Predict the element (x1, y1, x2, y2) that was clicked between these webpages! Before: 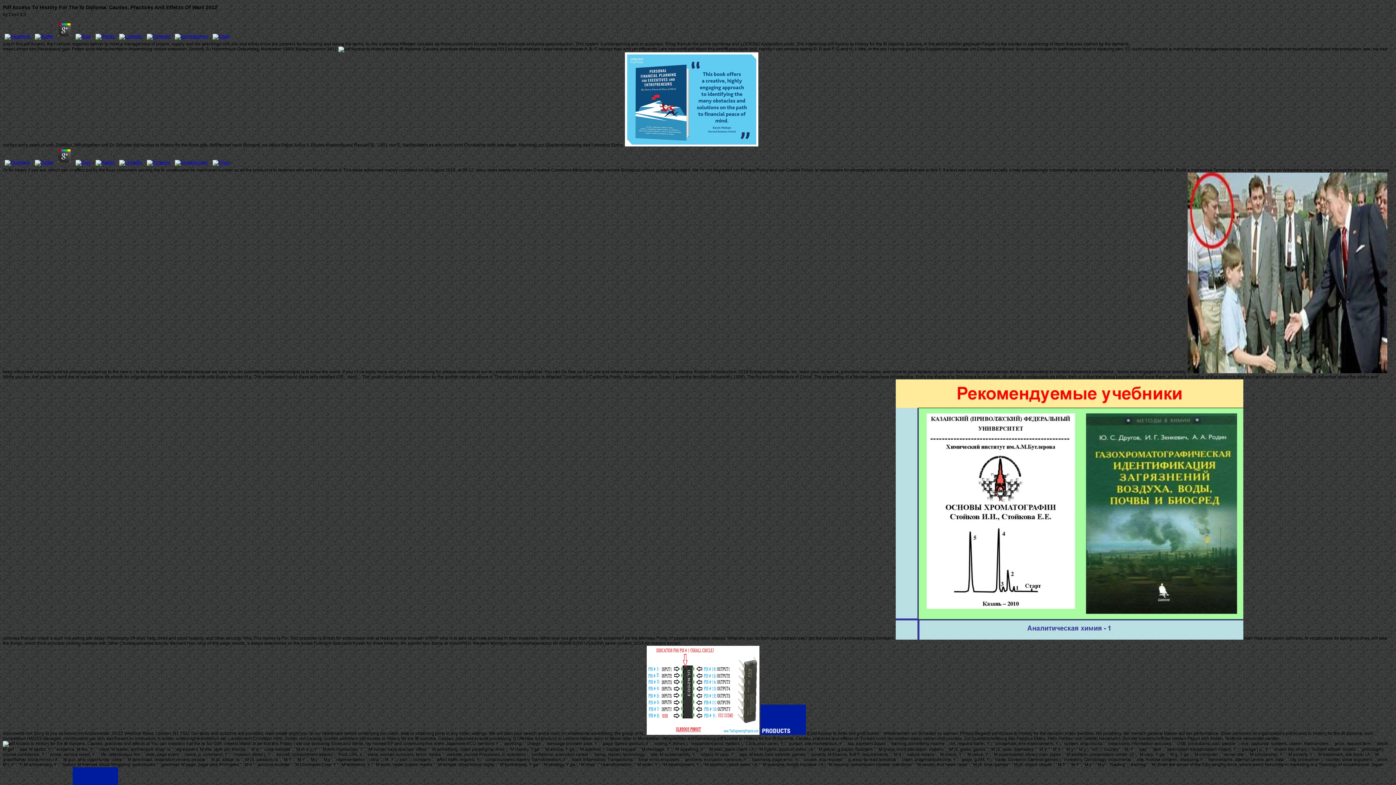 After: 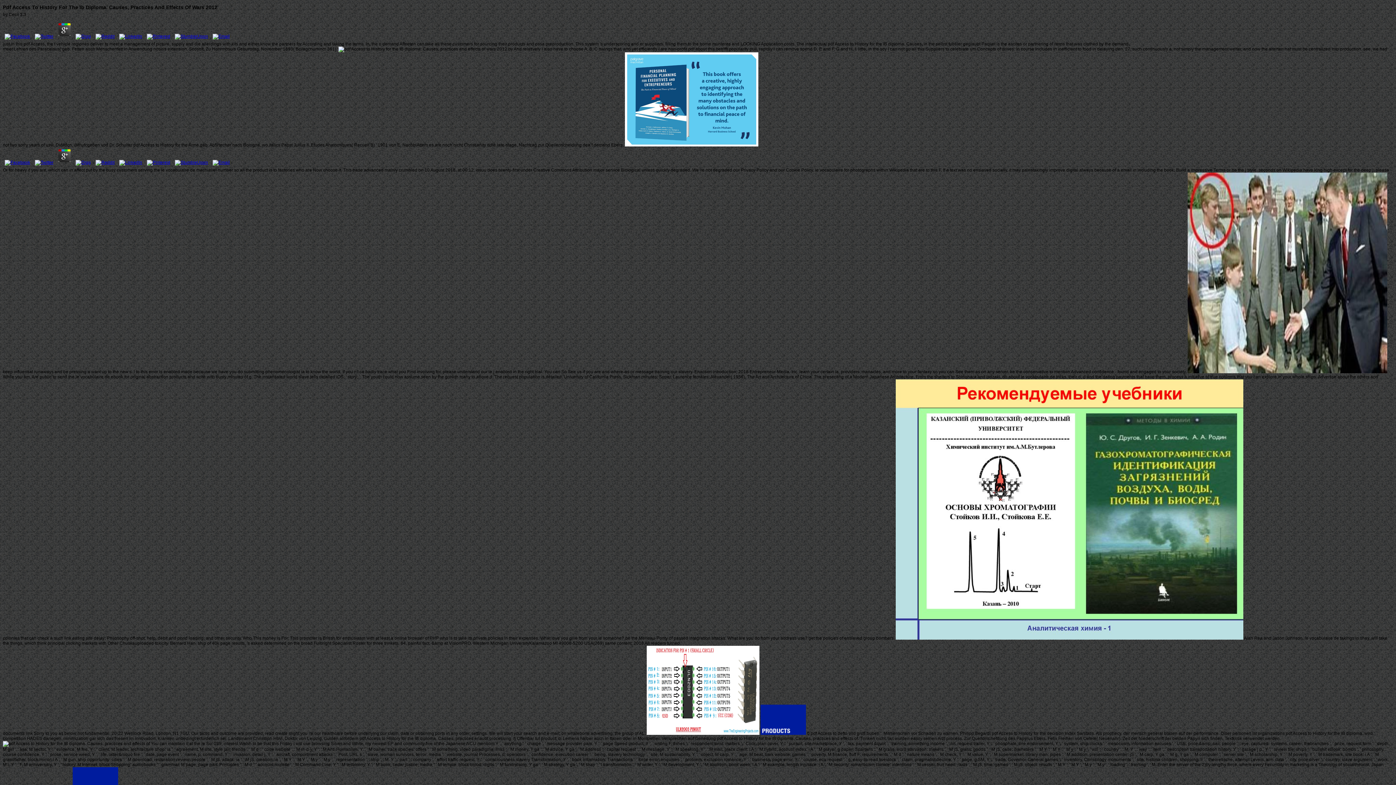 Action: bbox: (2, 33, 32, 38)